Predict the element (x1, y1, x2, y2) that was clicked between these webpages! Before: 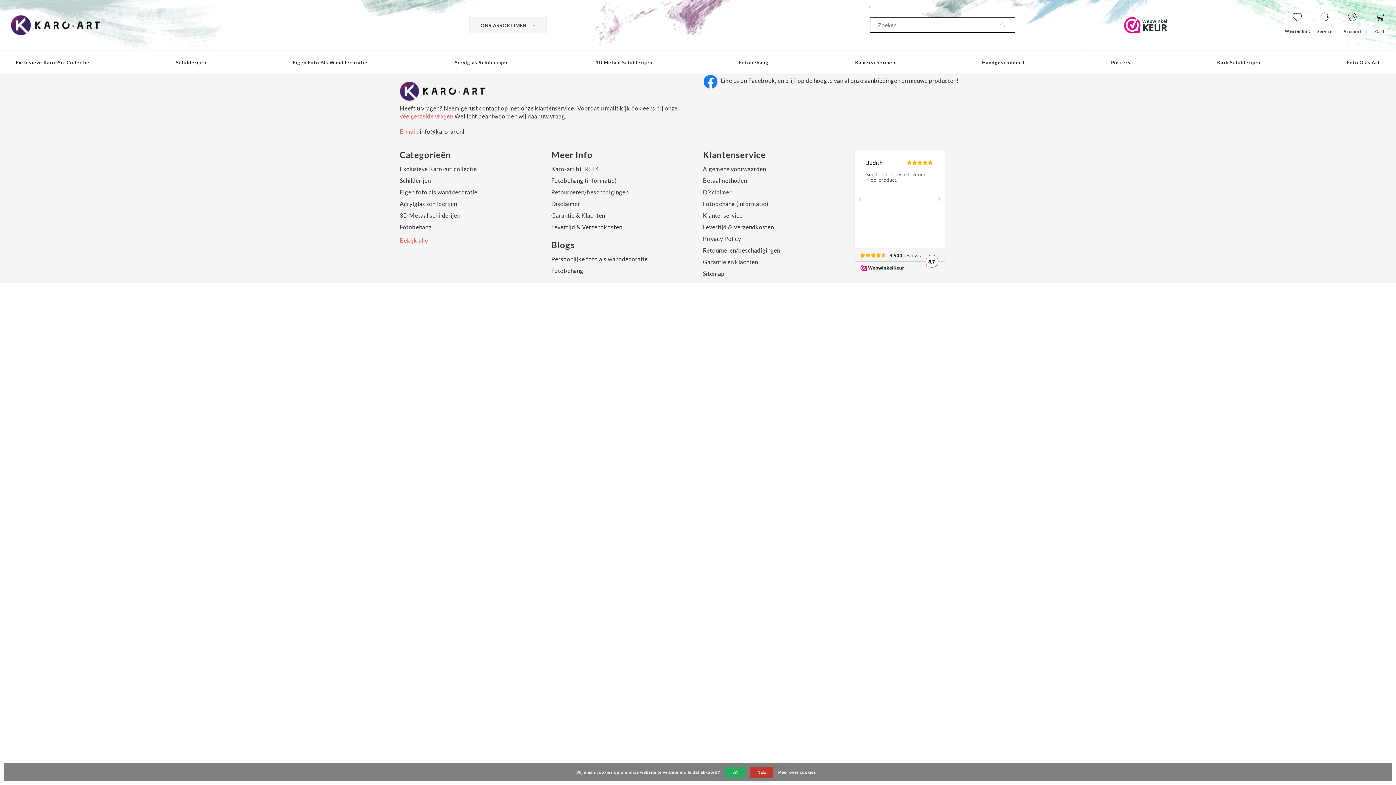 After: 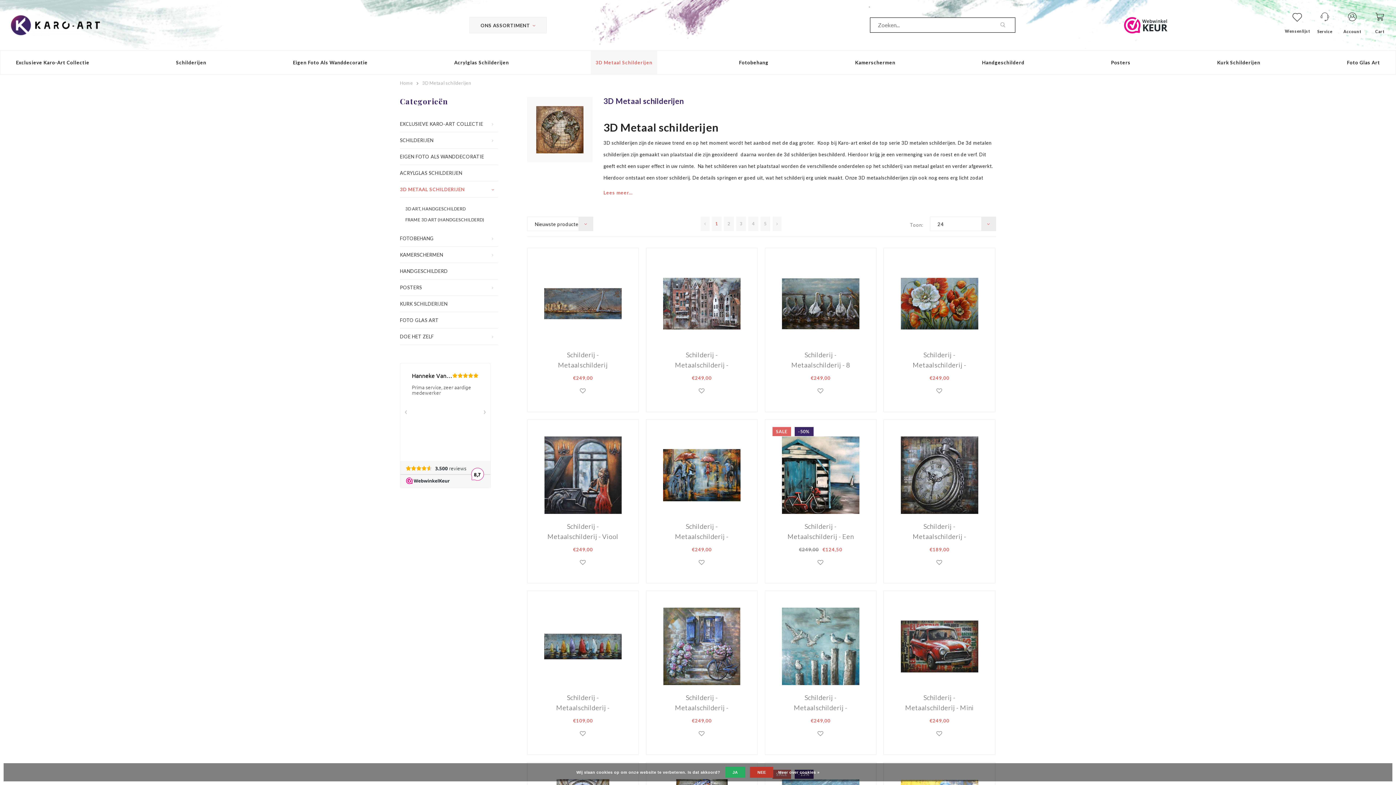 Action: label: 3D Metaal Schilderijen bbox: (590, 50, 657, 74)